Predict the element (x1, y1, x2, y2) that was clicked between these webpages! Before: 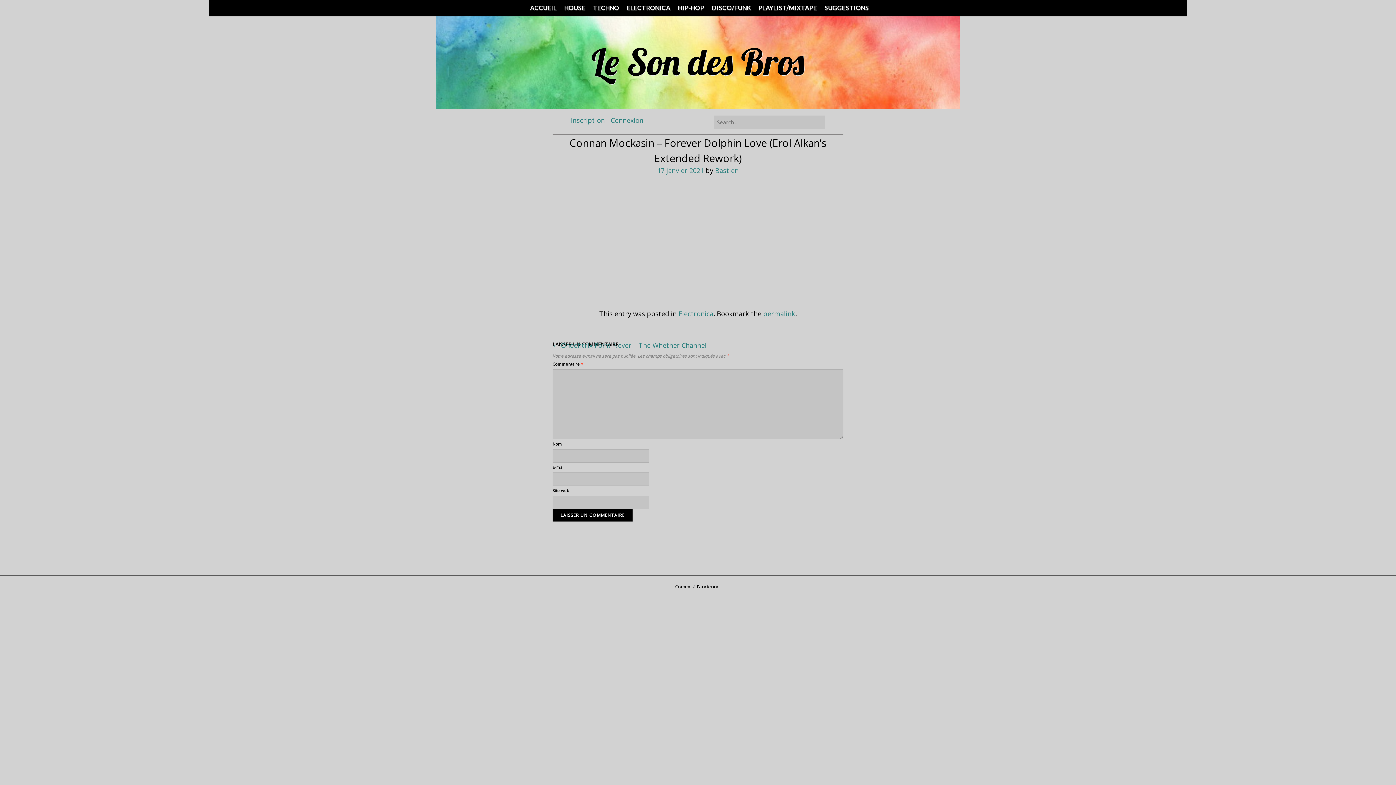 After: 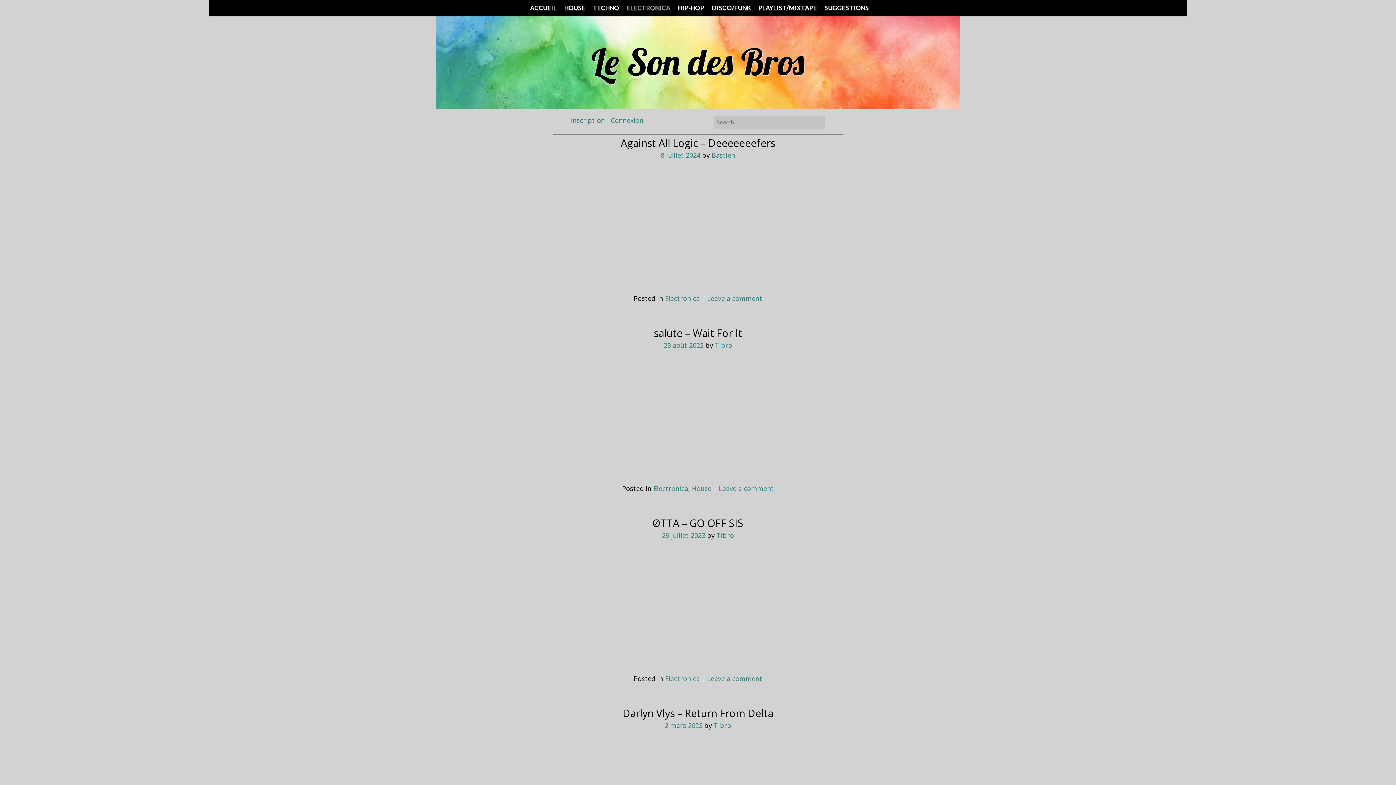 Action: label: Electronica bbox: (678, 309, 713, 318)